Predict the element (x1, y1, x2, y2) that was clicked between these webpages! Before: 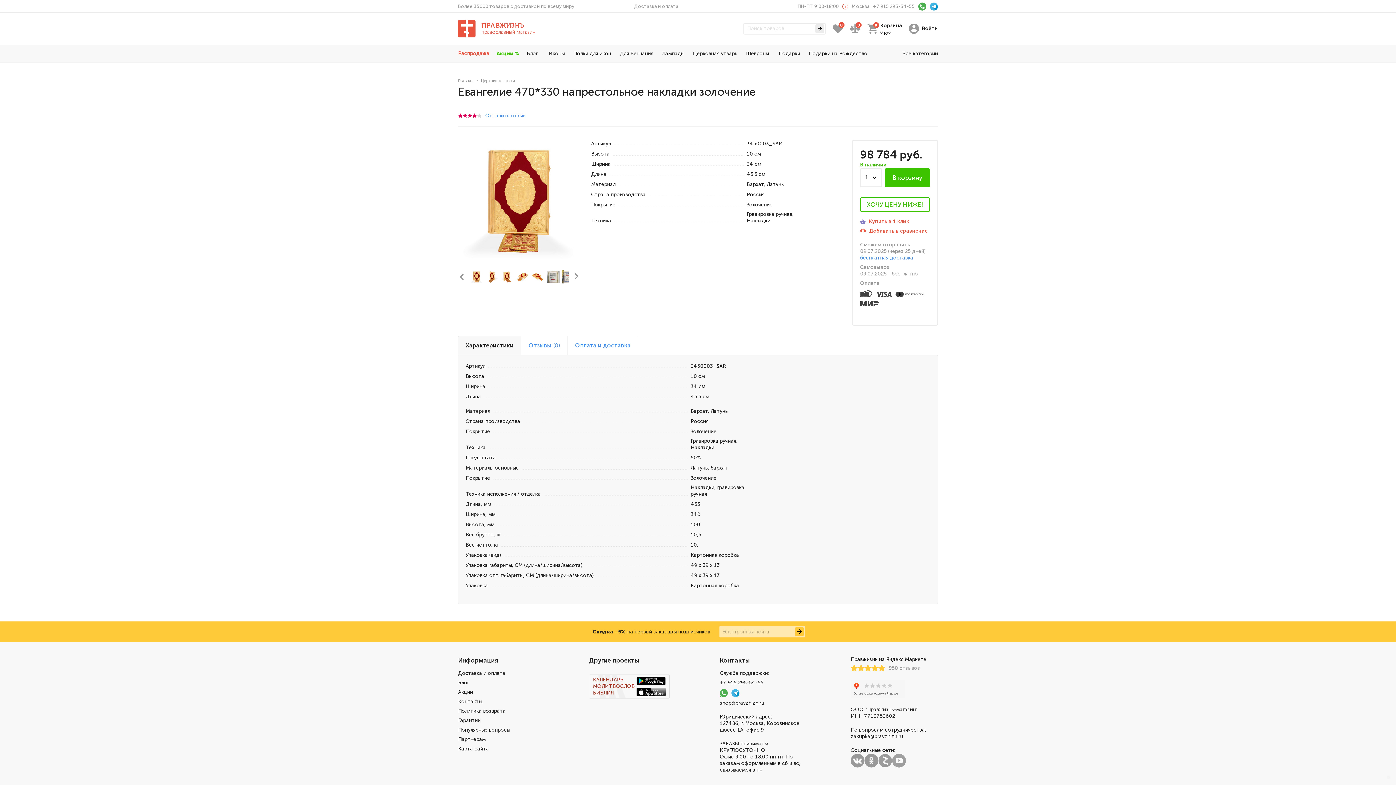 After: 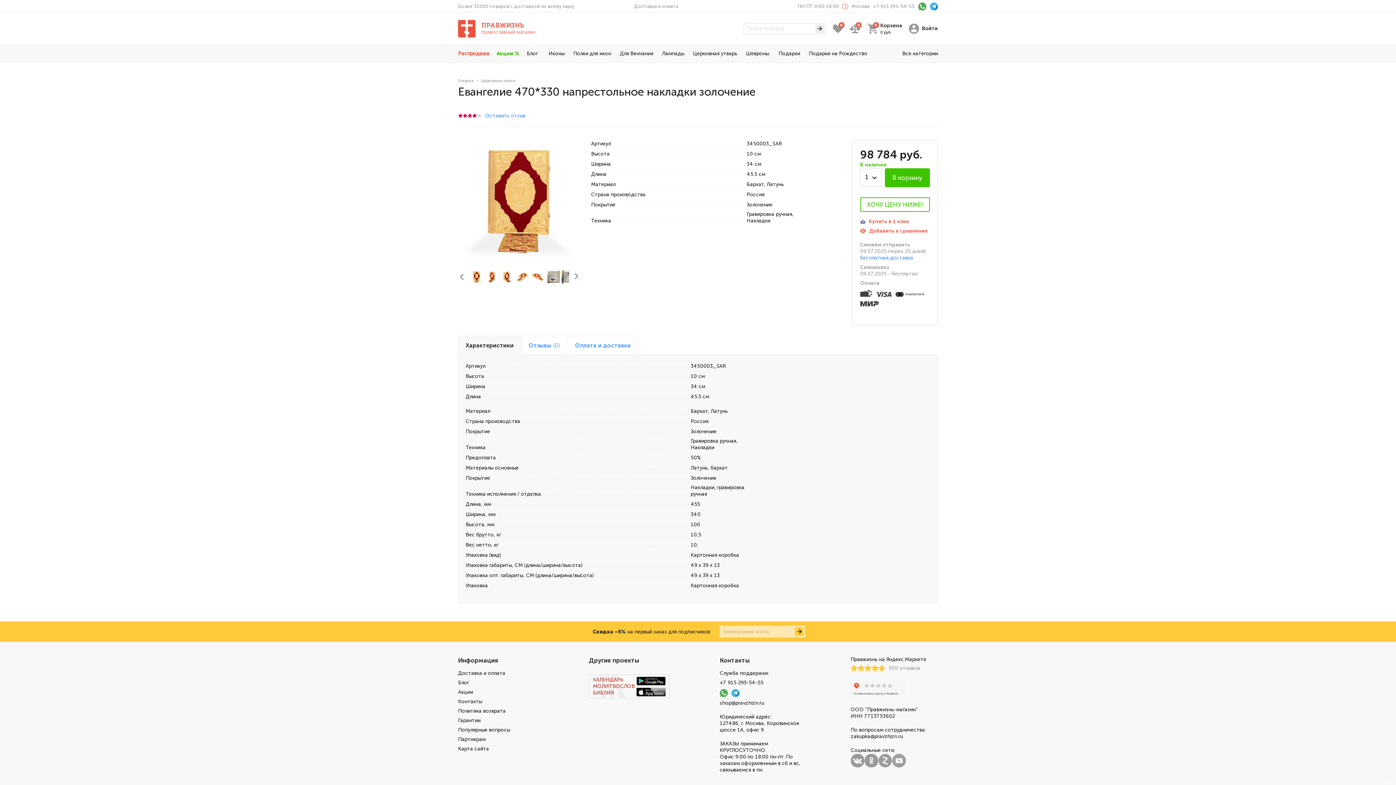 Action: bbox: (930, 2, 938, 10)